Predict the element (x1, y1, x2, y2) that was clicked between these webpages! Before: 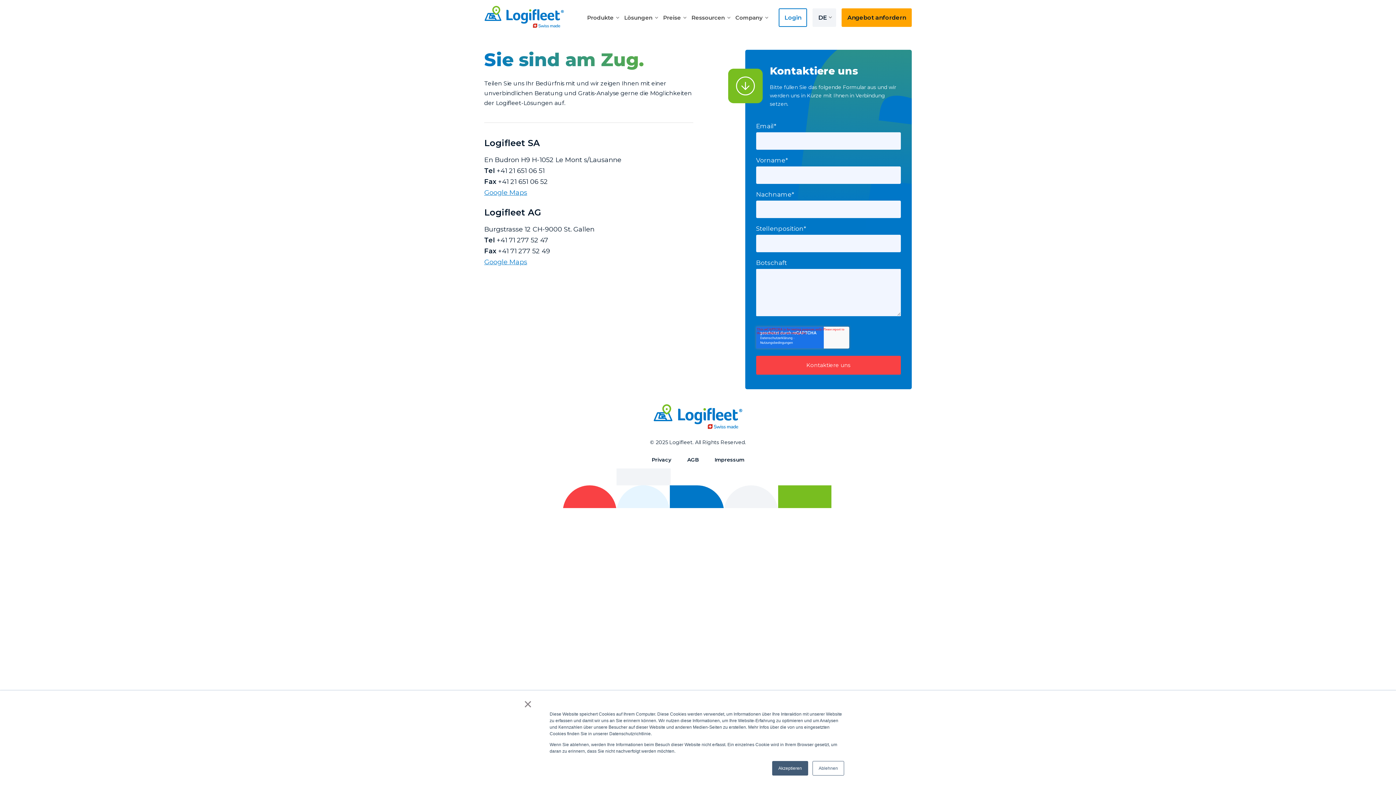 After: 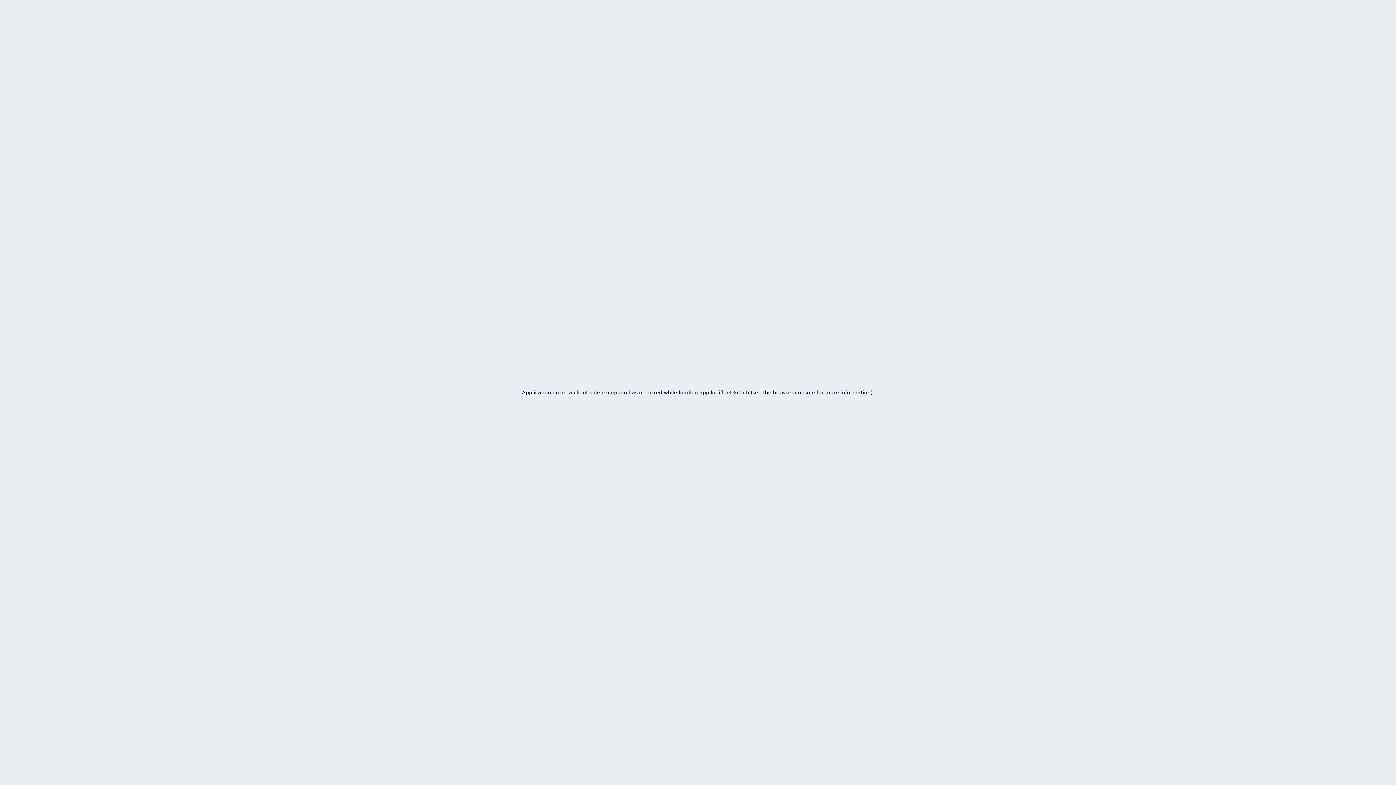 Action: label: Login bbox: (778, 8, 807, 26)